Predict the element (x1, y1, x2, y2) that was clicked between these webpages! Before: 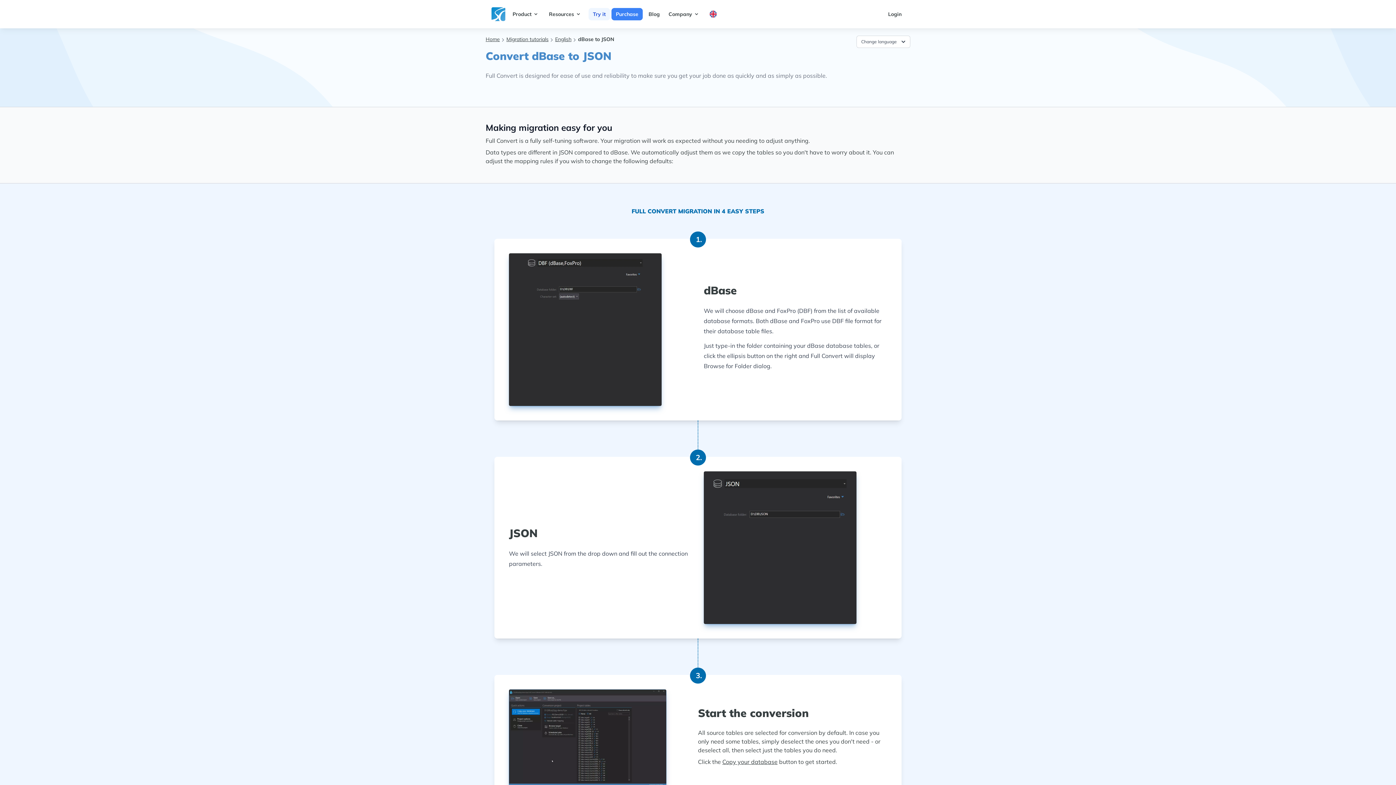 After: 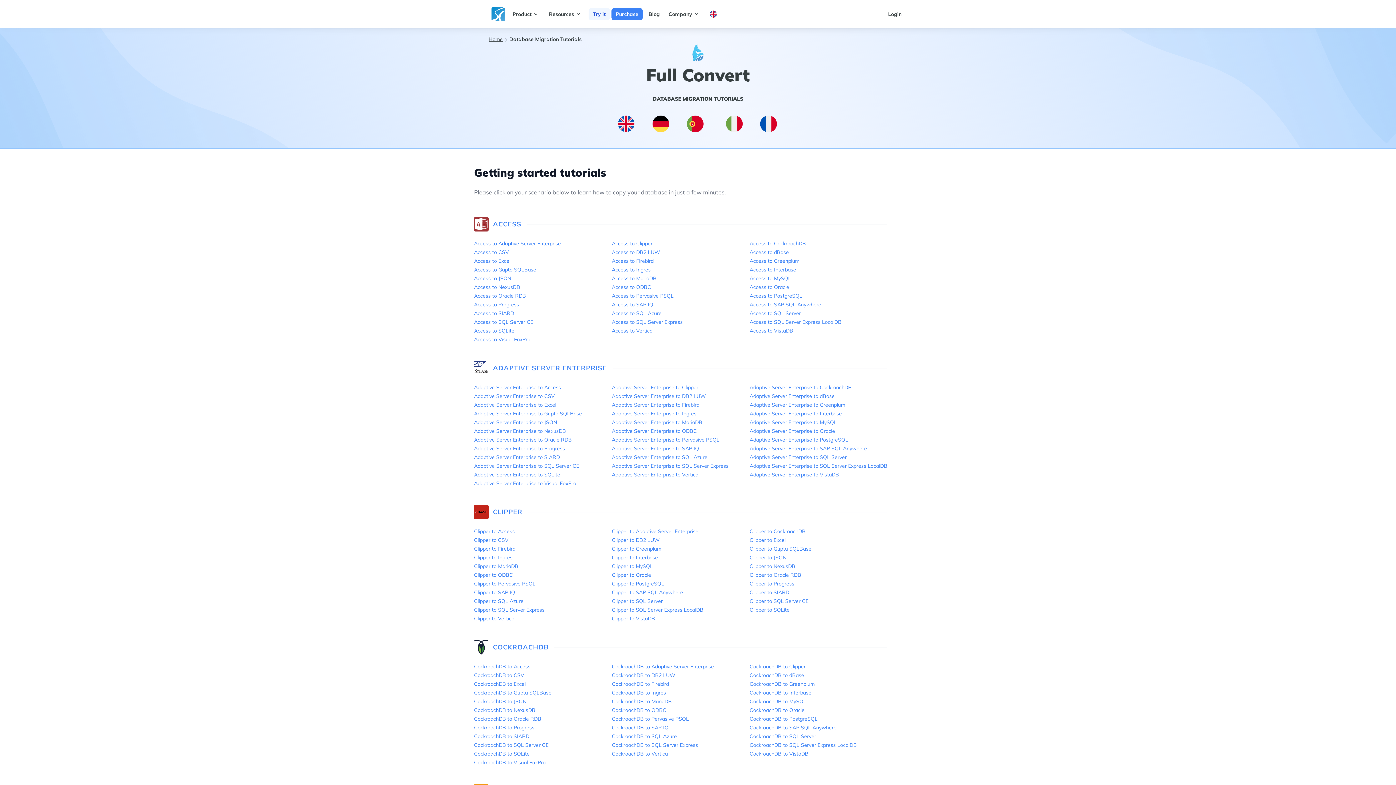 Action: bbox: (555, 35, 571, 44) label: English